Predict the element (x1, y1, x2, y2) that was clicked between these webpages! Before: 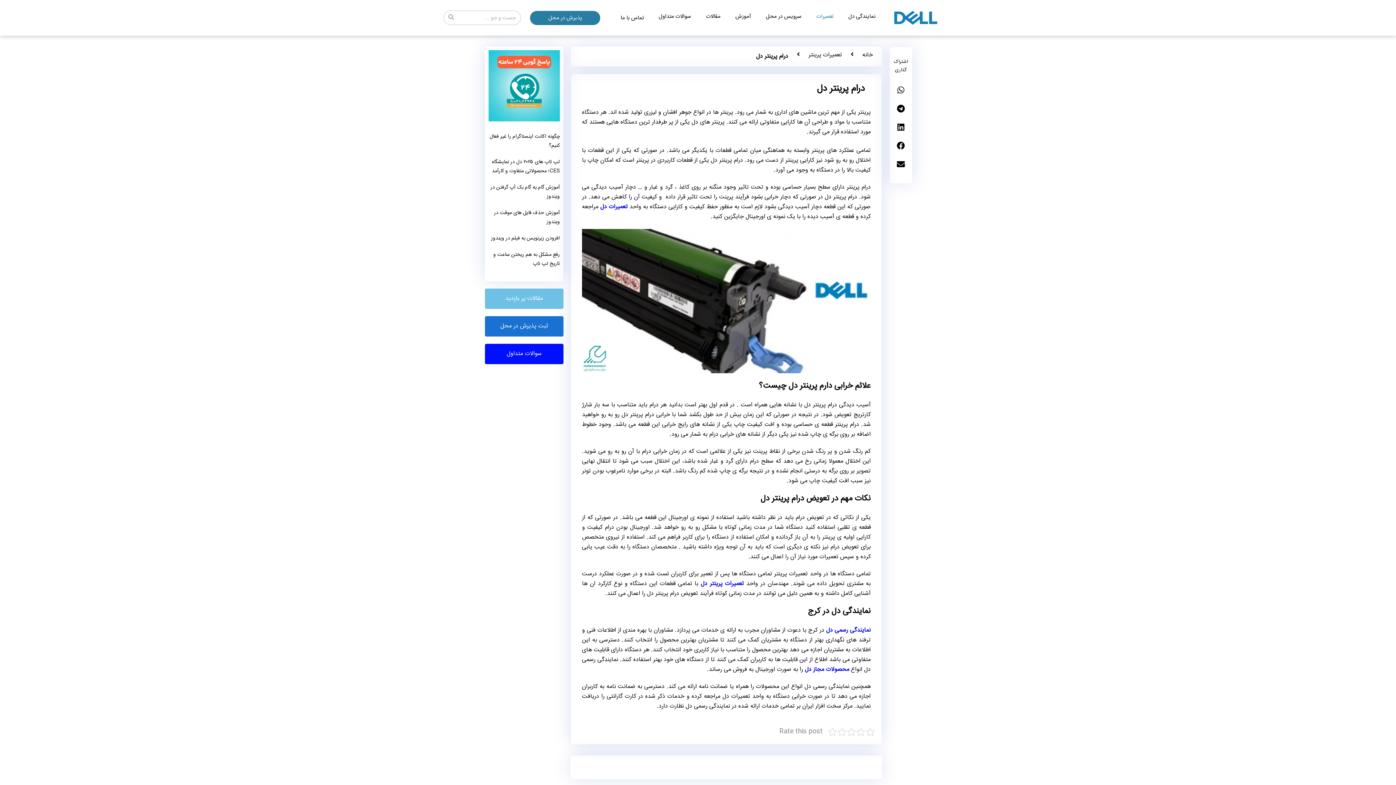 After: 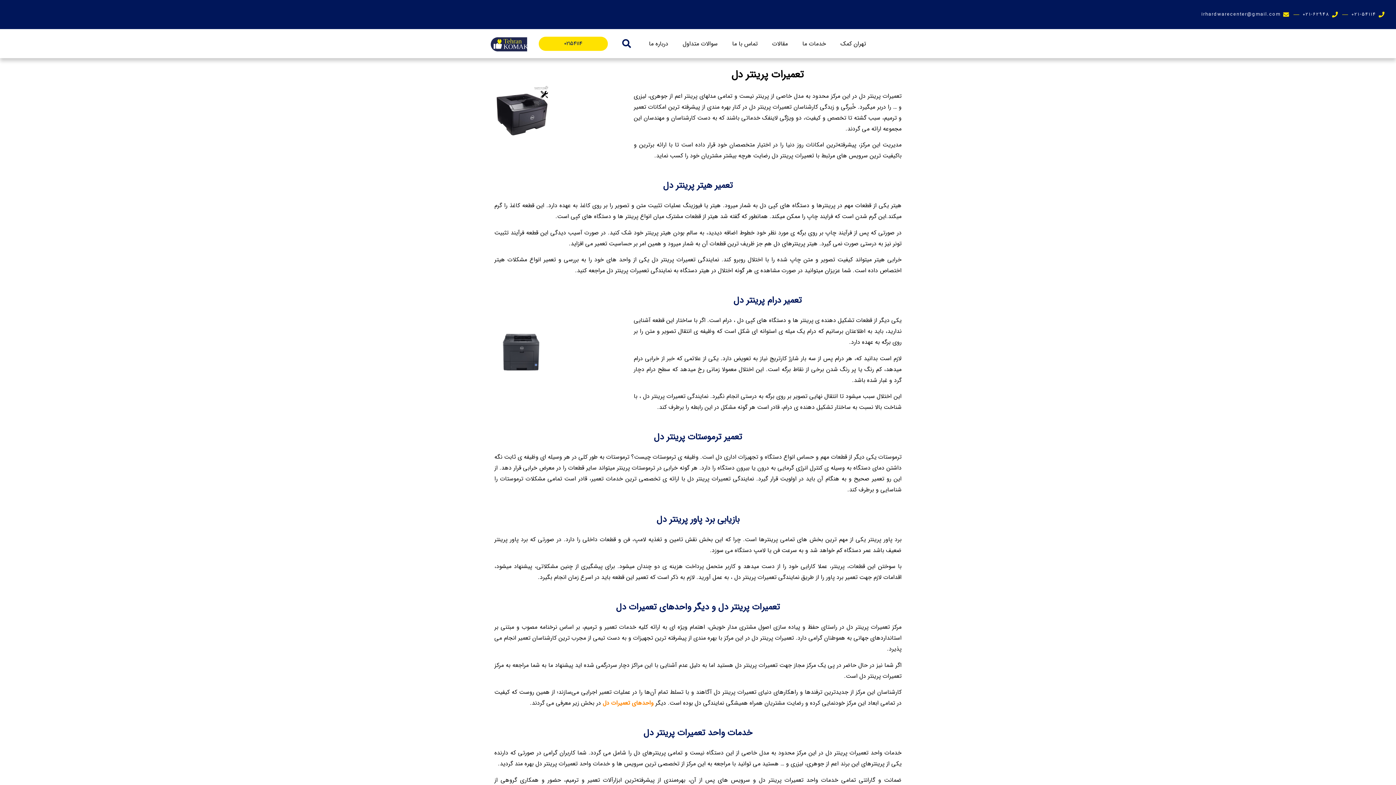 Action: bbox: (700, 579, 744, 589) label: تعمیرات پرینتر دل